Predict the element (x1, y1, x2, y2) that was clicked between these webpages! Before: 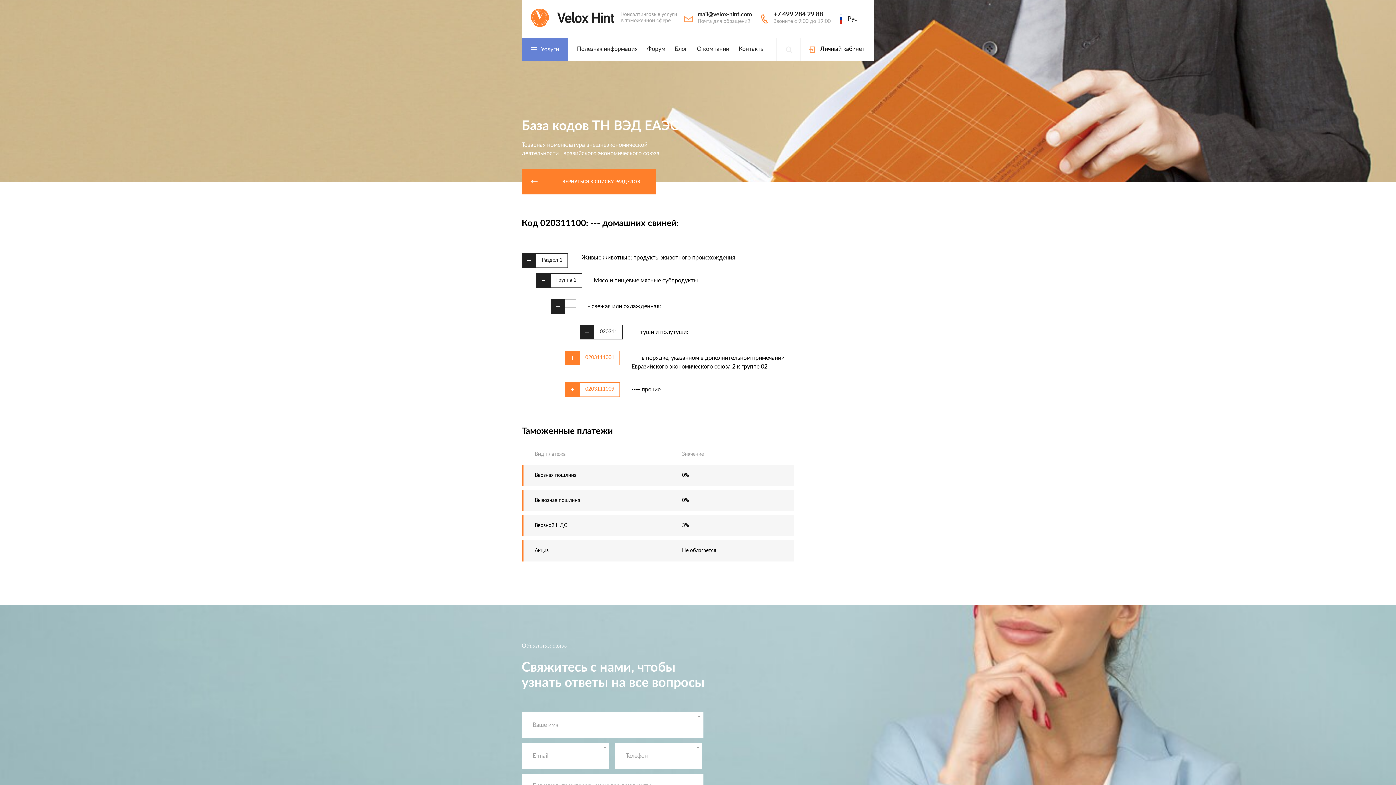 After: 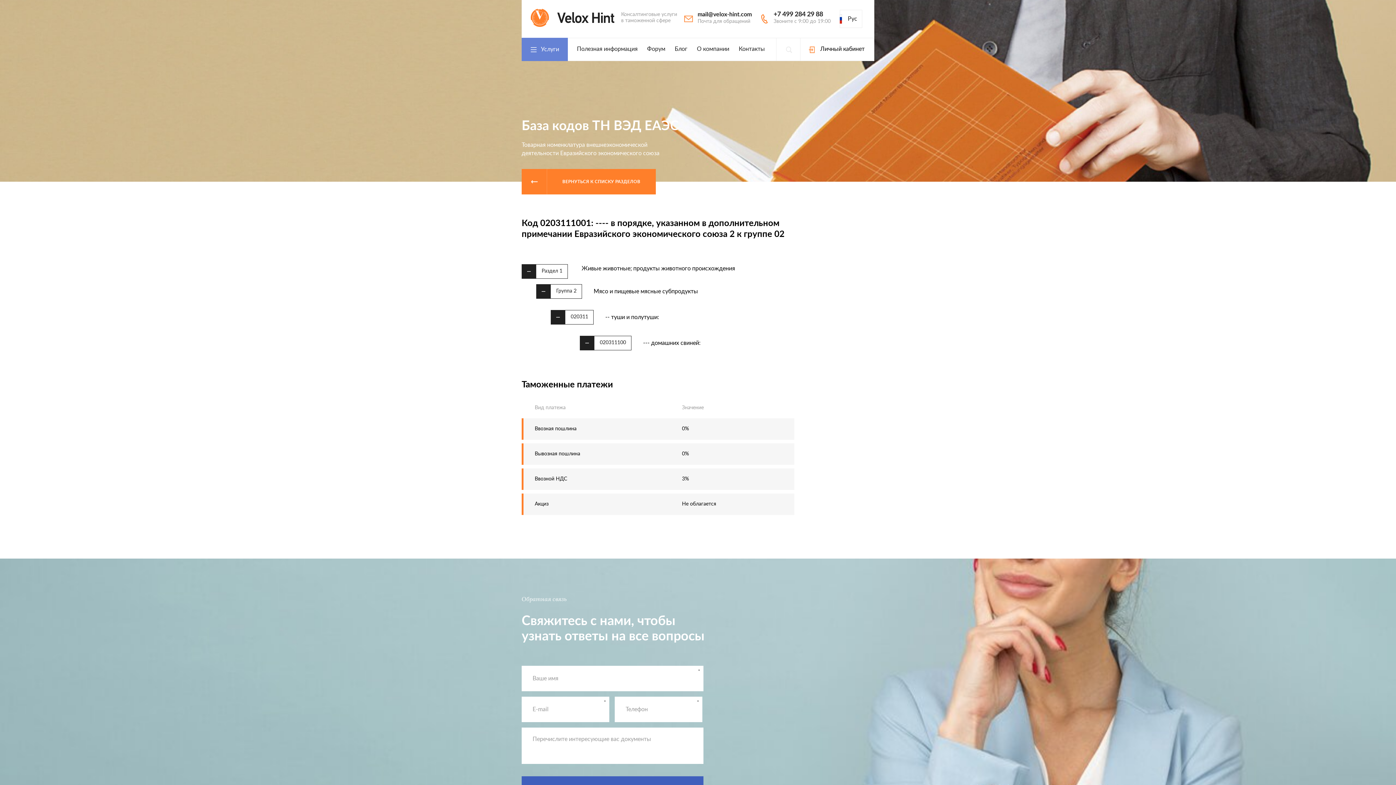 Action: bbox: (565, 350, 620, 365) label: 0203111001